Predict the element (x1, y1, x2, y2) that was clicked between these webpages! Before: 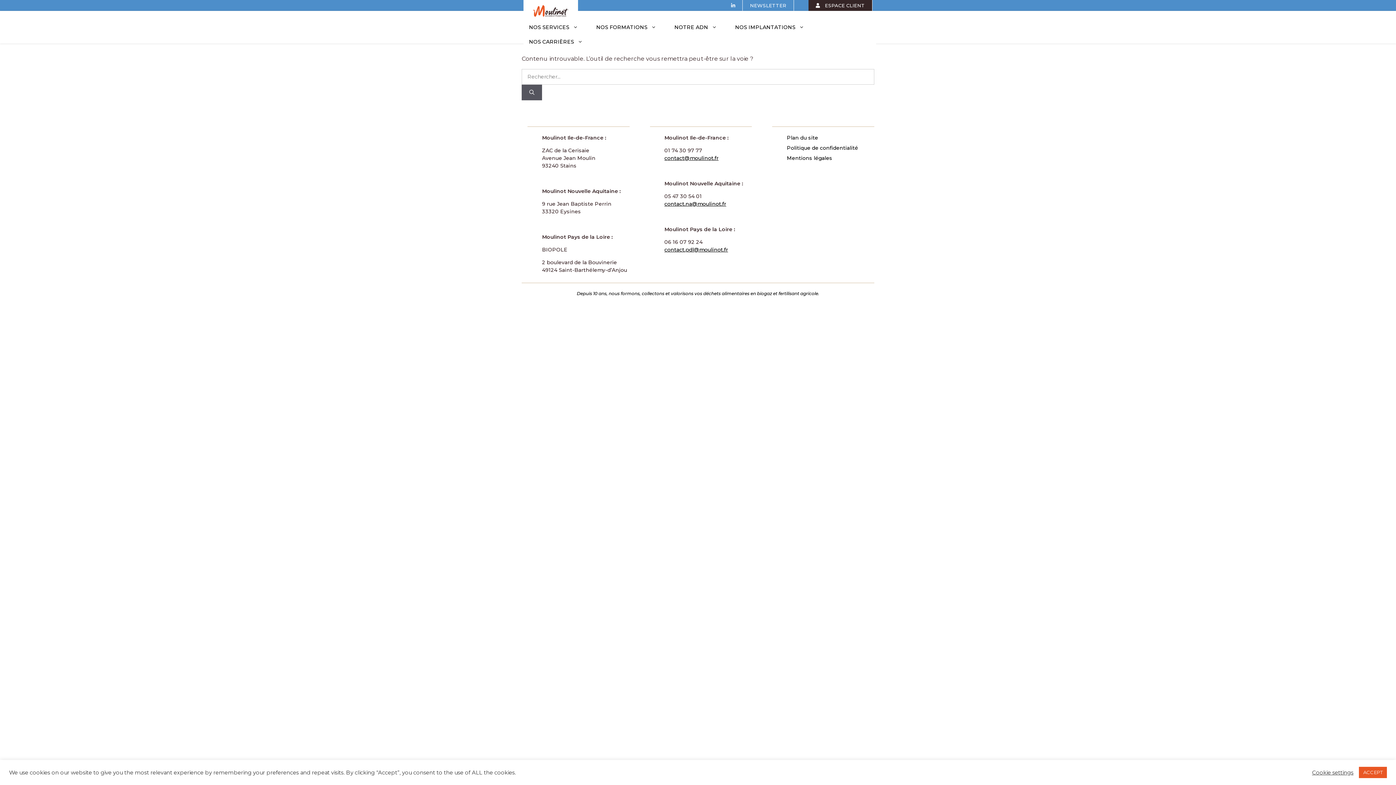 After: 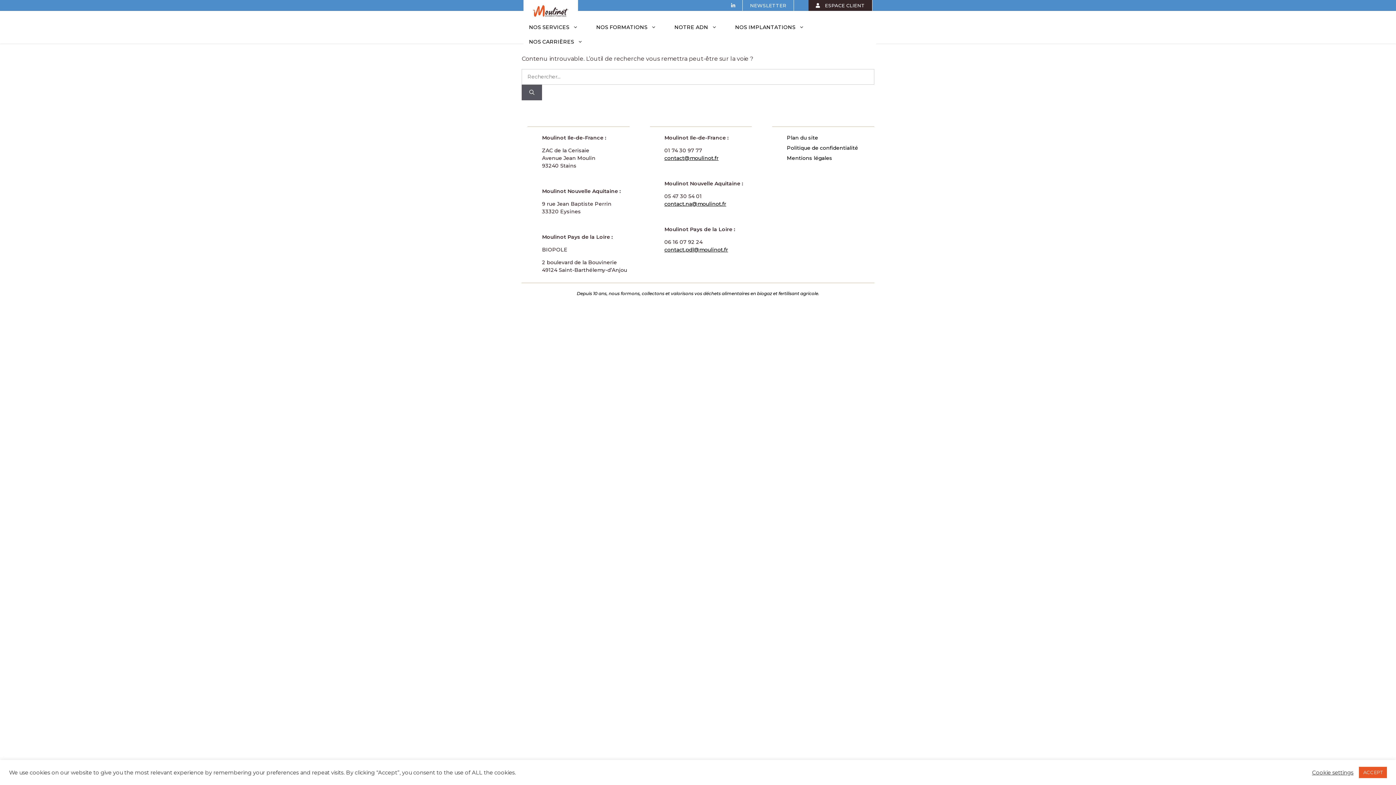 Action: label: Mentions légales bbox: (787, 154, 832, 161)